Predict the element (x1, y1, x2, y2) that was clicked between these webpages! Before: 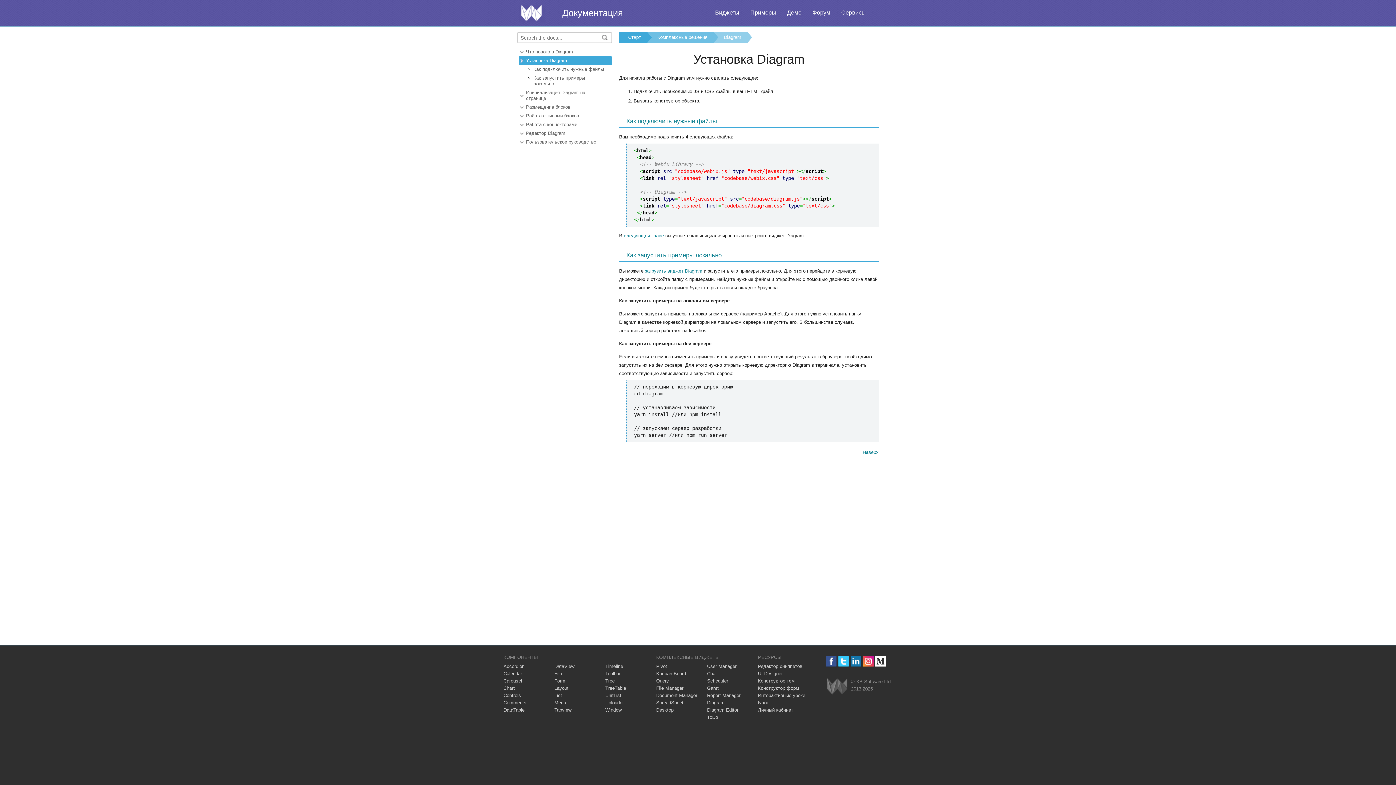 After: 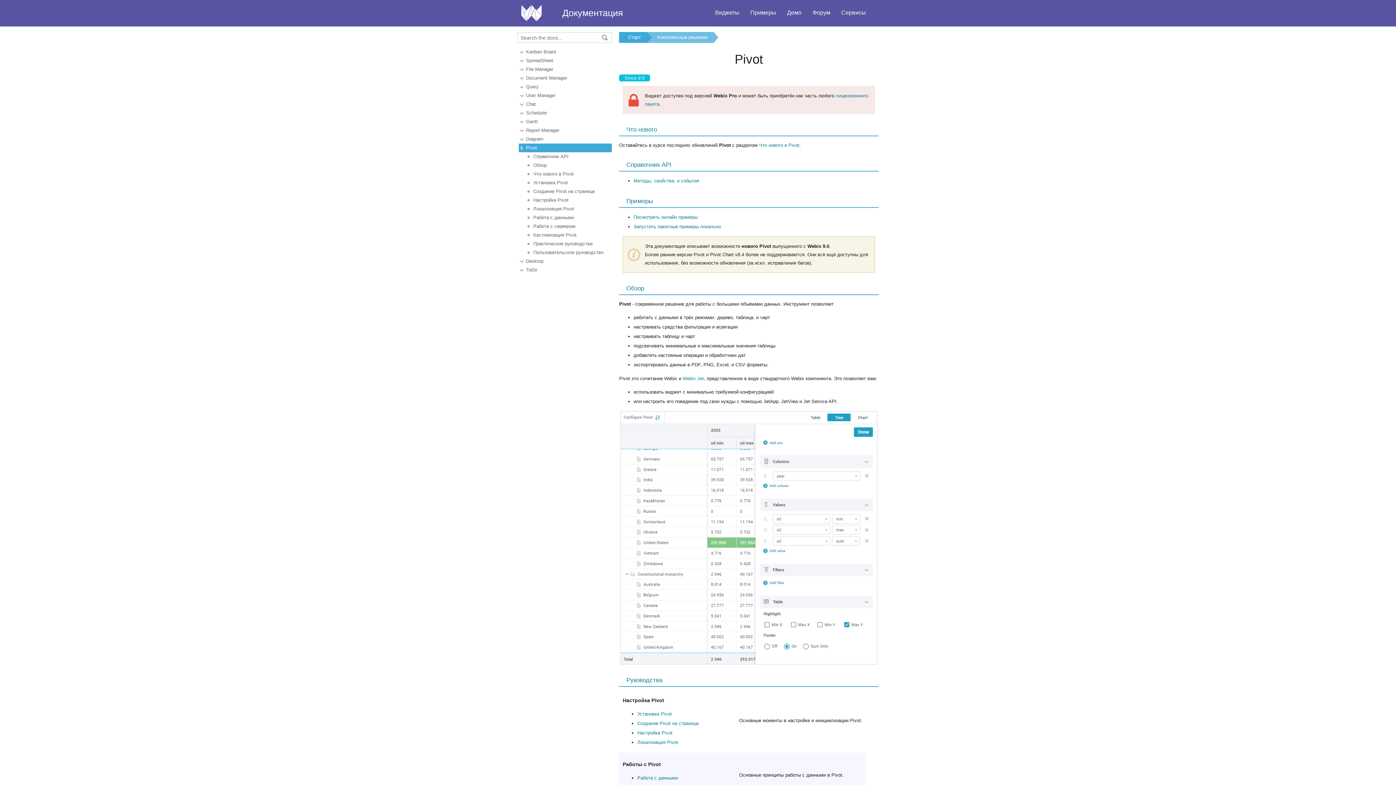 Action: label: Pivot bbox: (656, 664, 667, 669)